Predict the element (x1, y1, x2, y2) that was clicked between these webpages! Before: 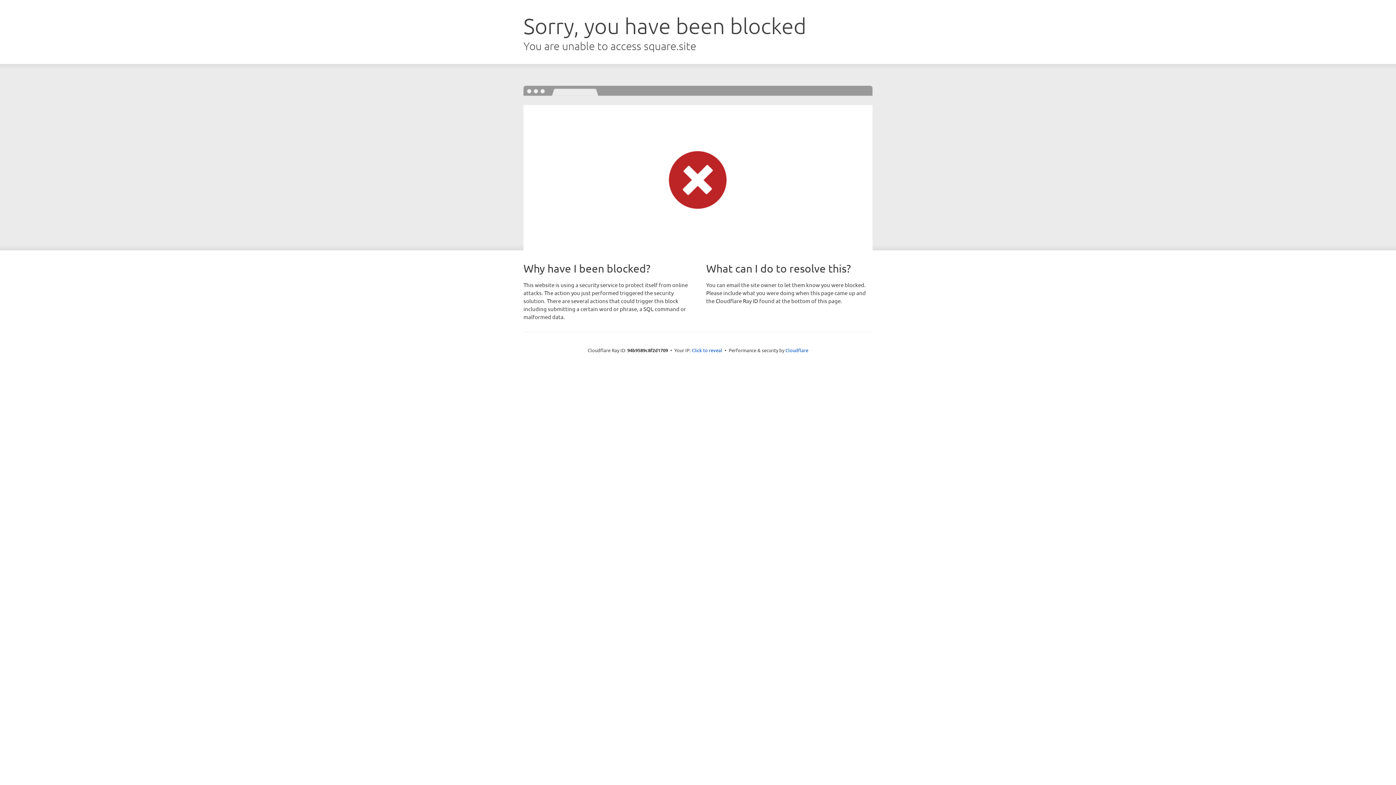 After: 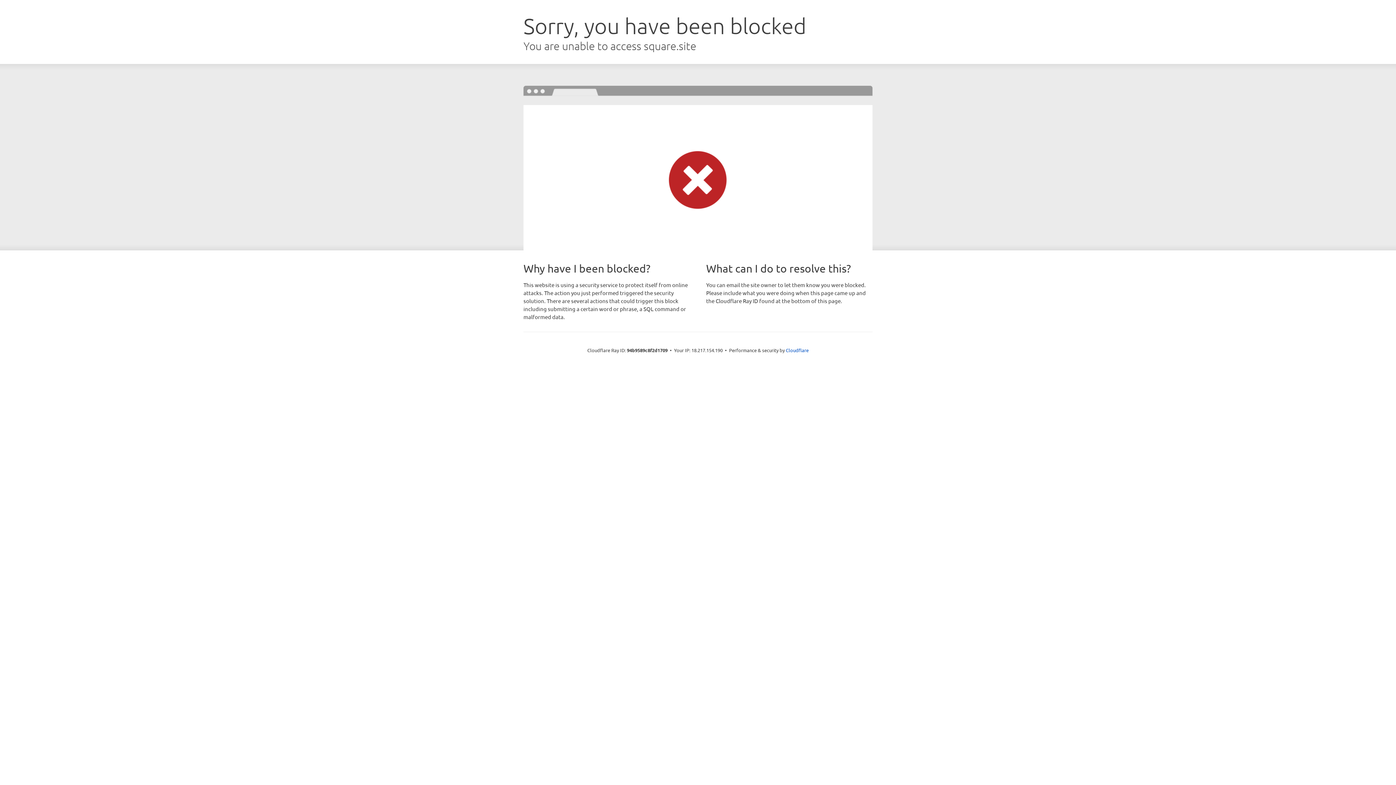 Action: label: Click to reveal bbox: (692, 346, 722, 353)